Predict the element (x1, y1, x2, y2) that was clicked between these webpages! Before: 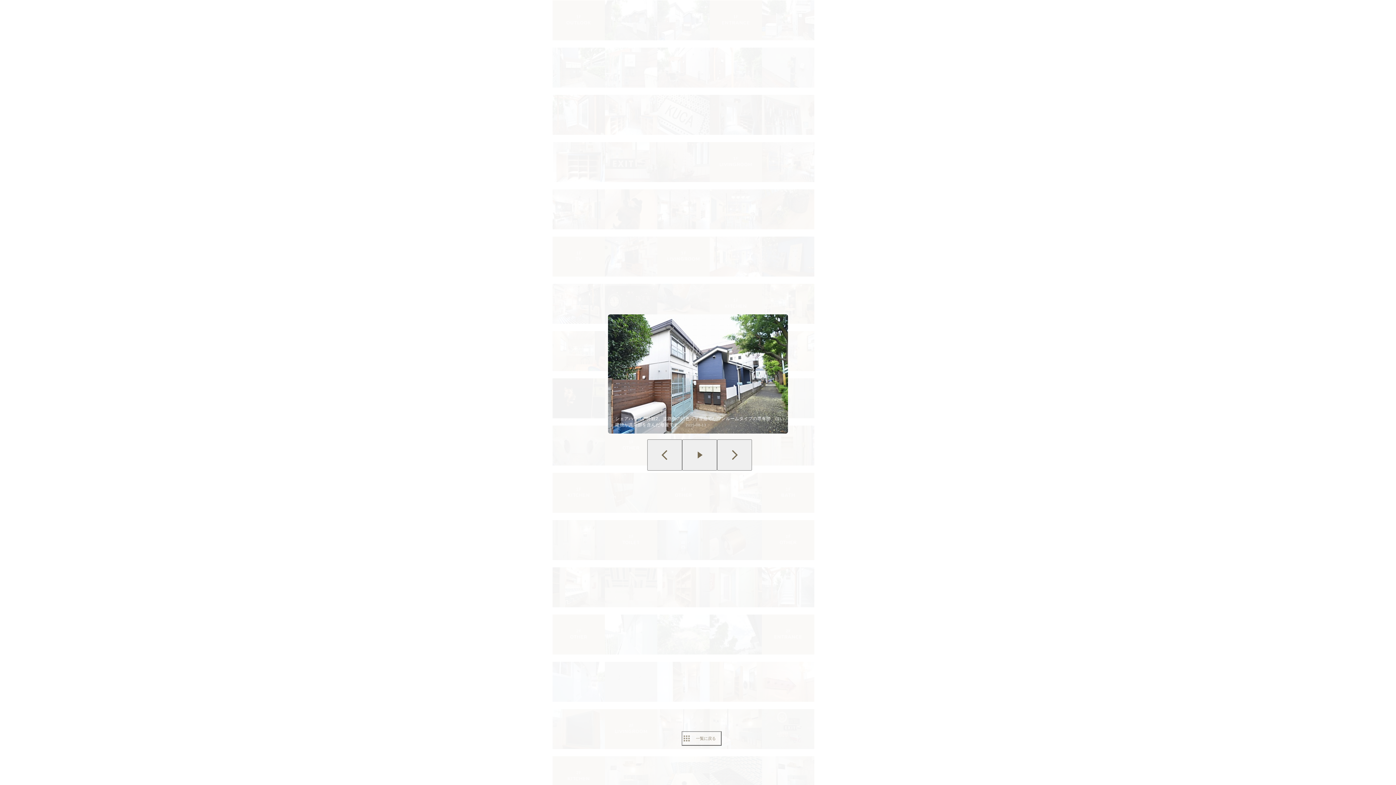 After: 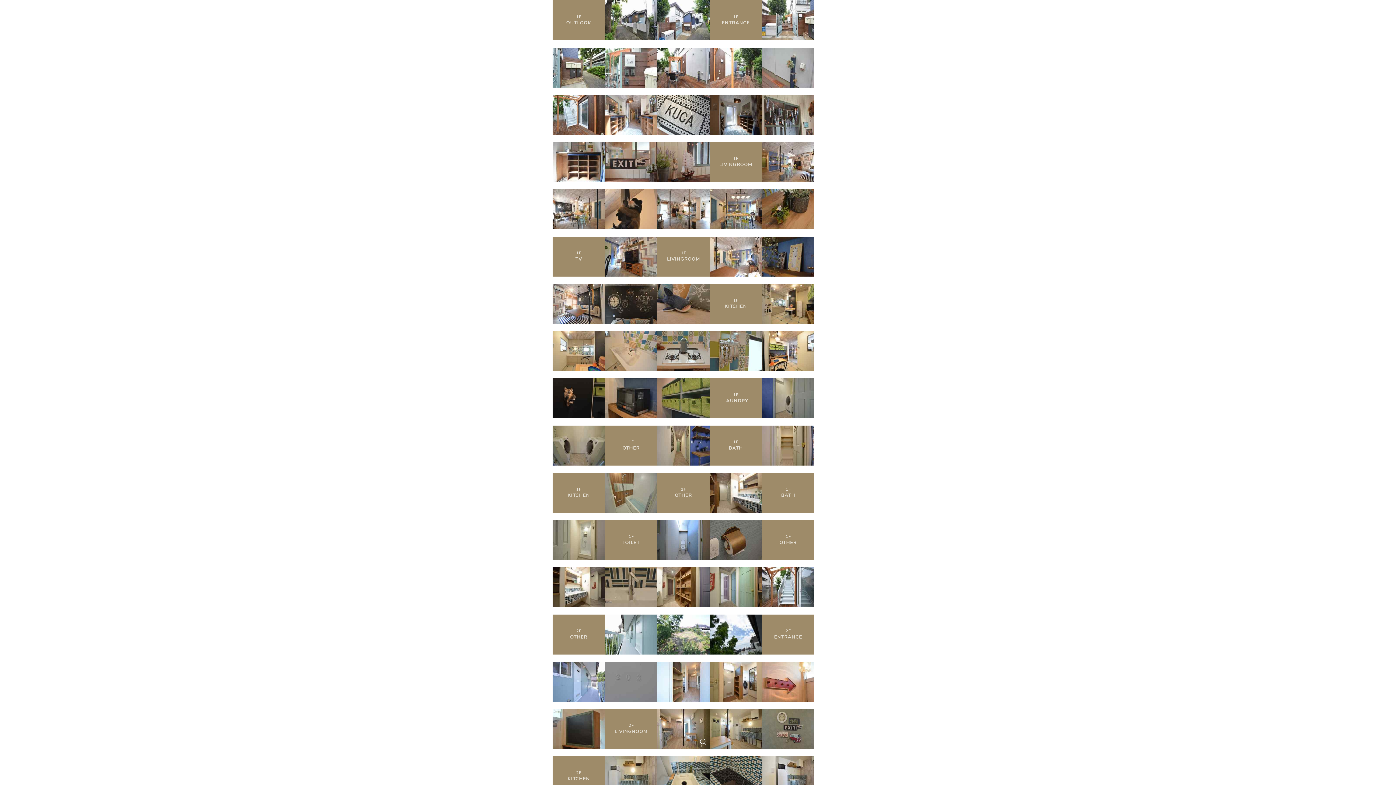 Action: bbox: (681, 731, 721, 746) label: 一覧に戻る
ESCX